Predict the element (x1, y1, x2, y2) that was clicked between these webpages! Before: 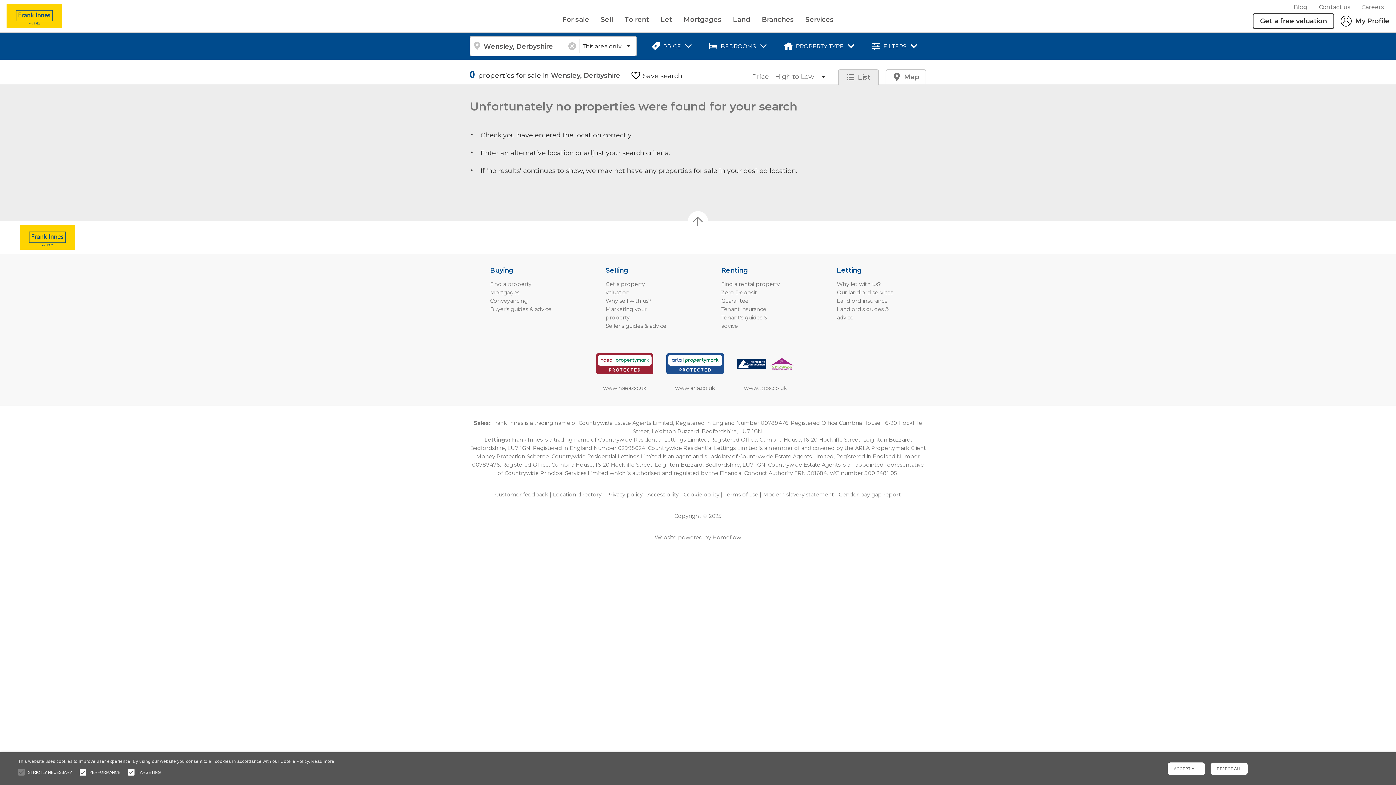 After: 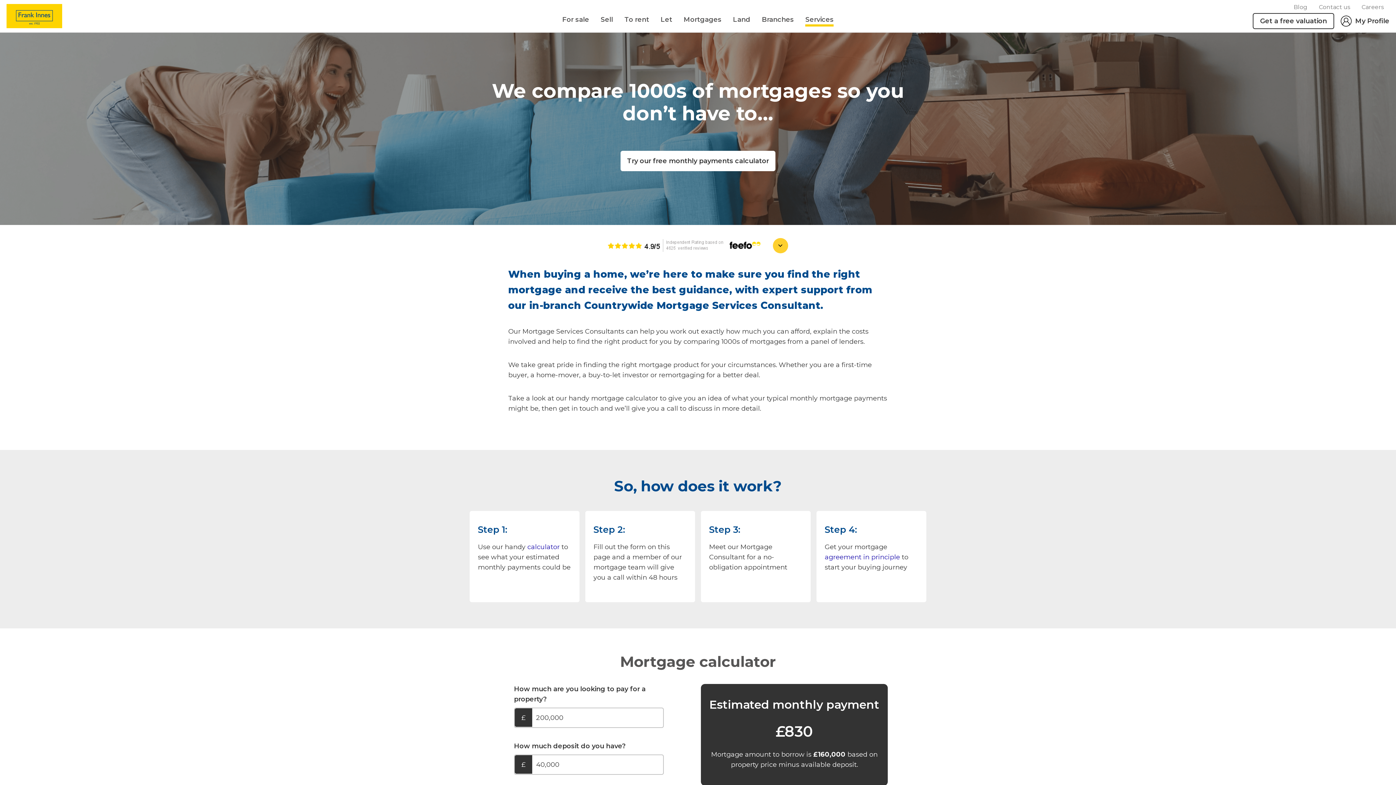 Action: bbox: (490, 289, 519, 296) label: Mortgages